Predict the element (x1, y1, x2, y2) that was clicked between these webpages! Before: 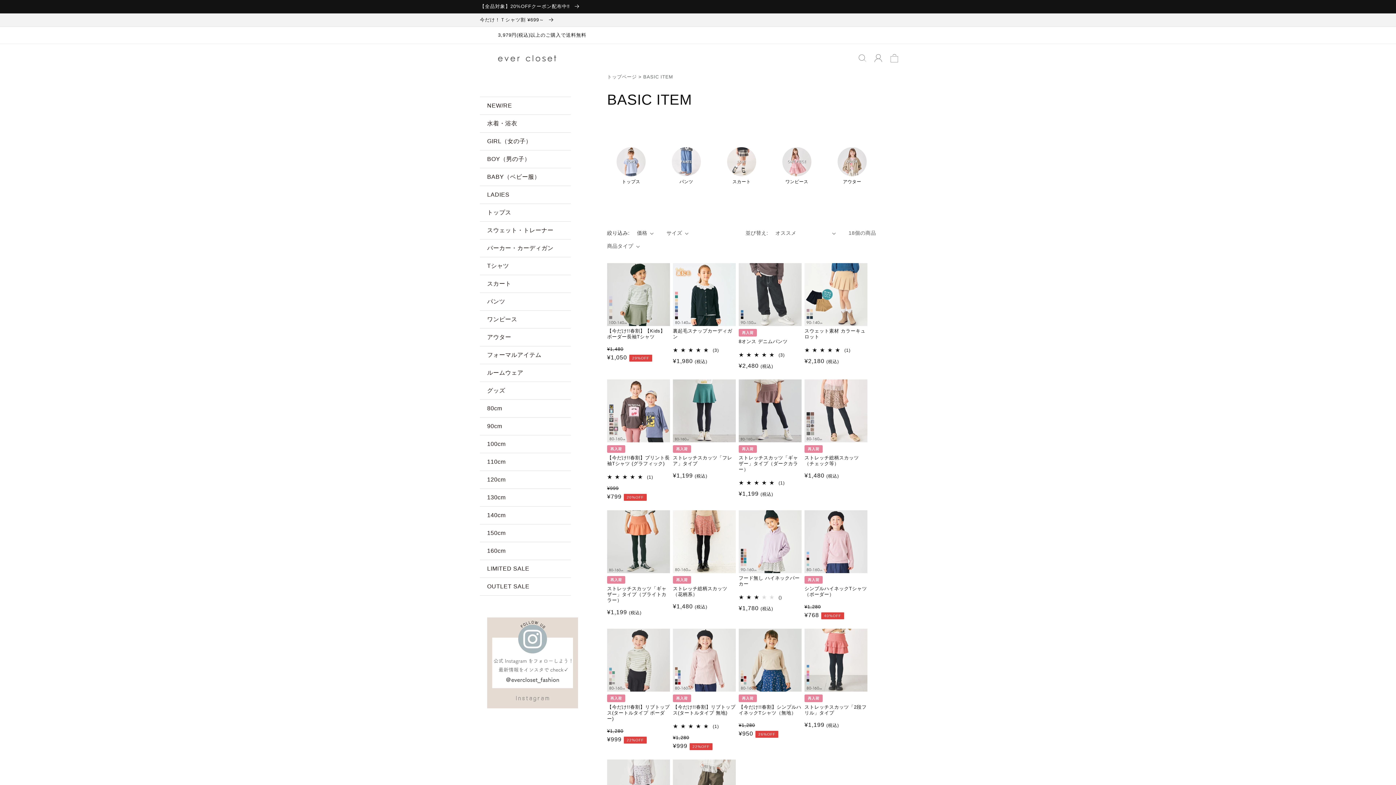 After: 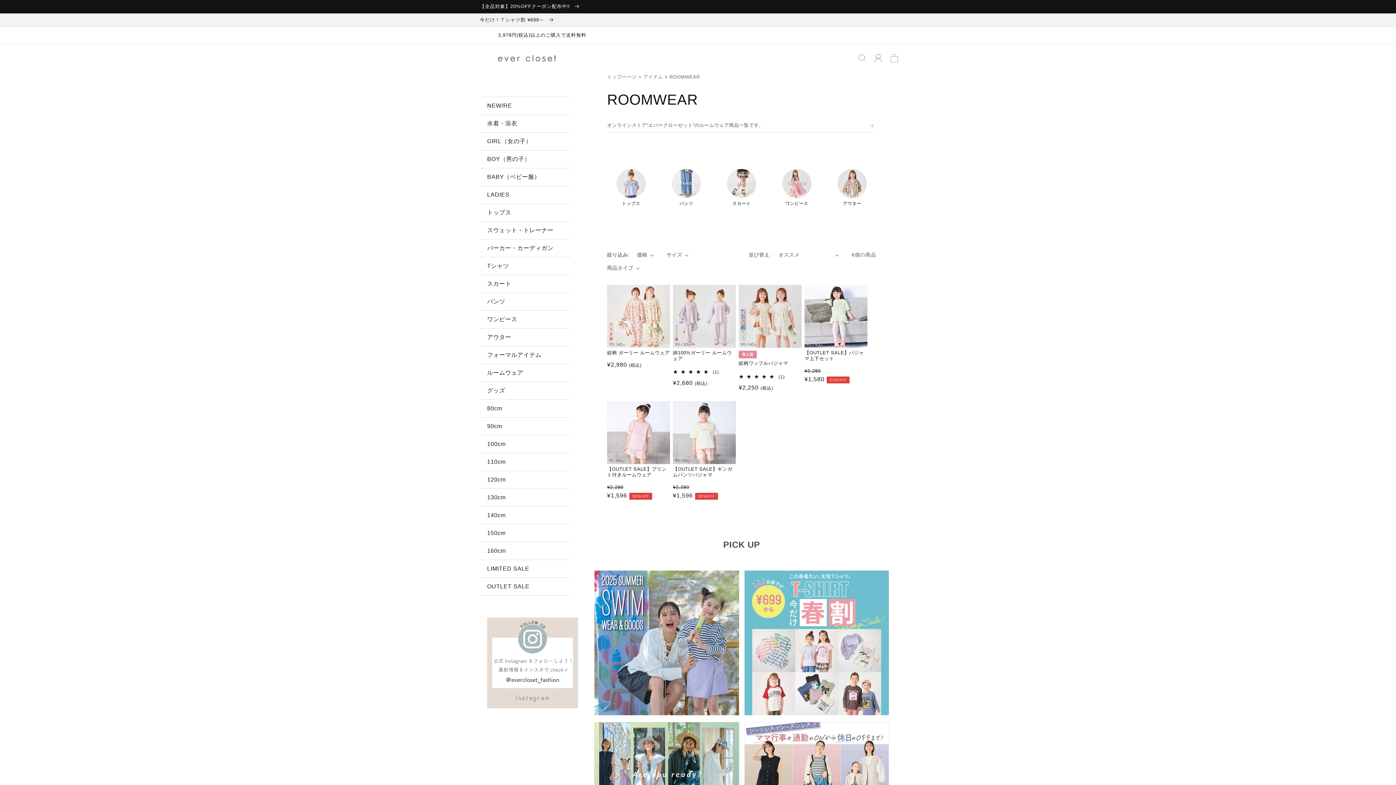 Action: bbox: (487, 369, 523, 376) label: ルームウェア